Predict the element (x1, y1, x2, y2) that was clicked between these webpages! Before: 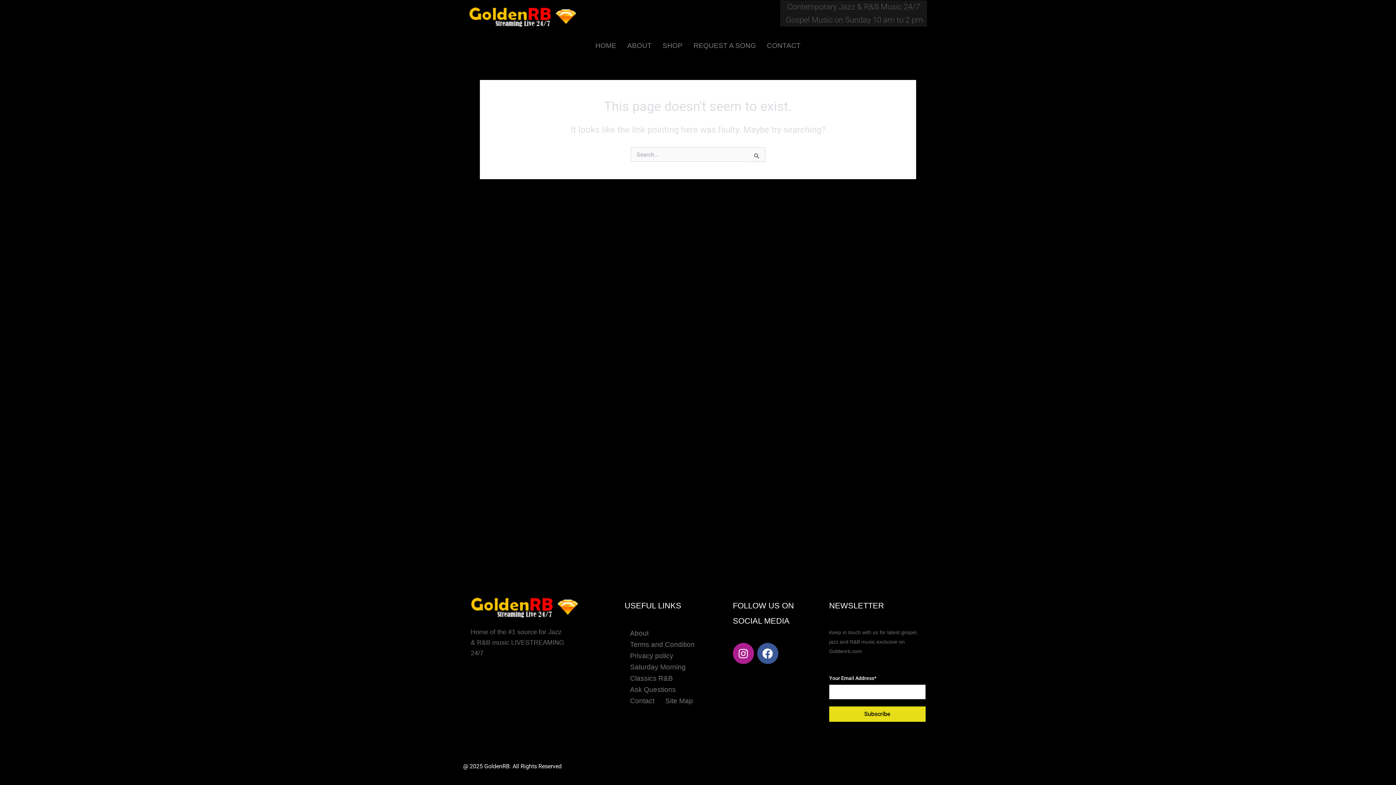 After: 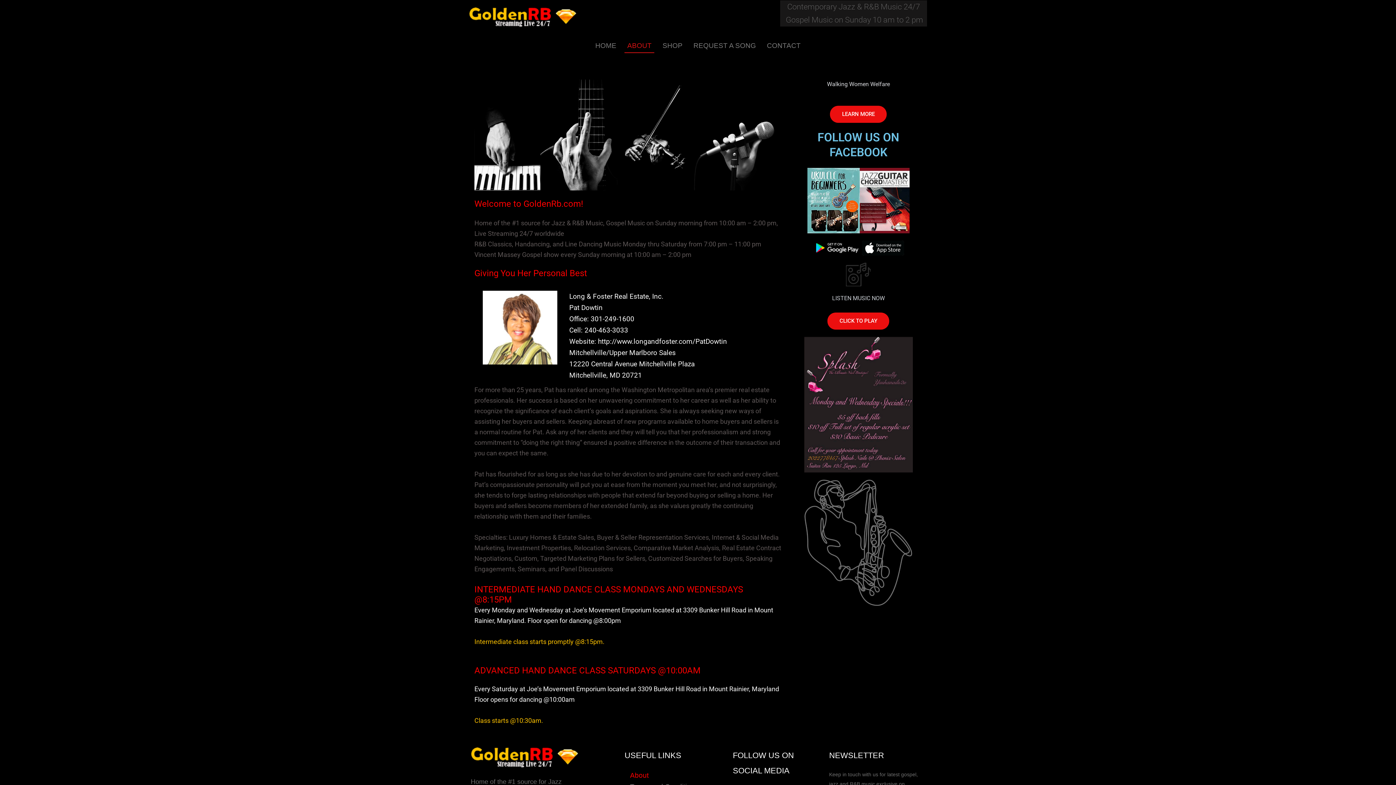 Action: label: ABOUT bbox: (622, 38, 657, 53)